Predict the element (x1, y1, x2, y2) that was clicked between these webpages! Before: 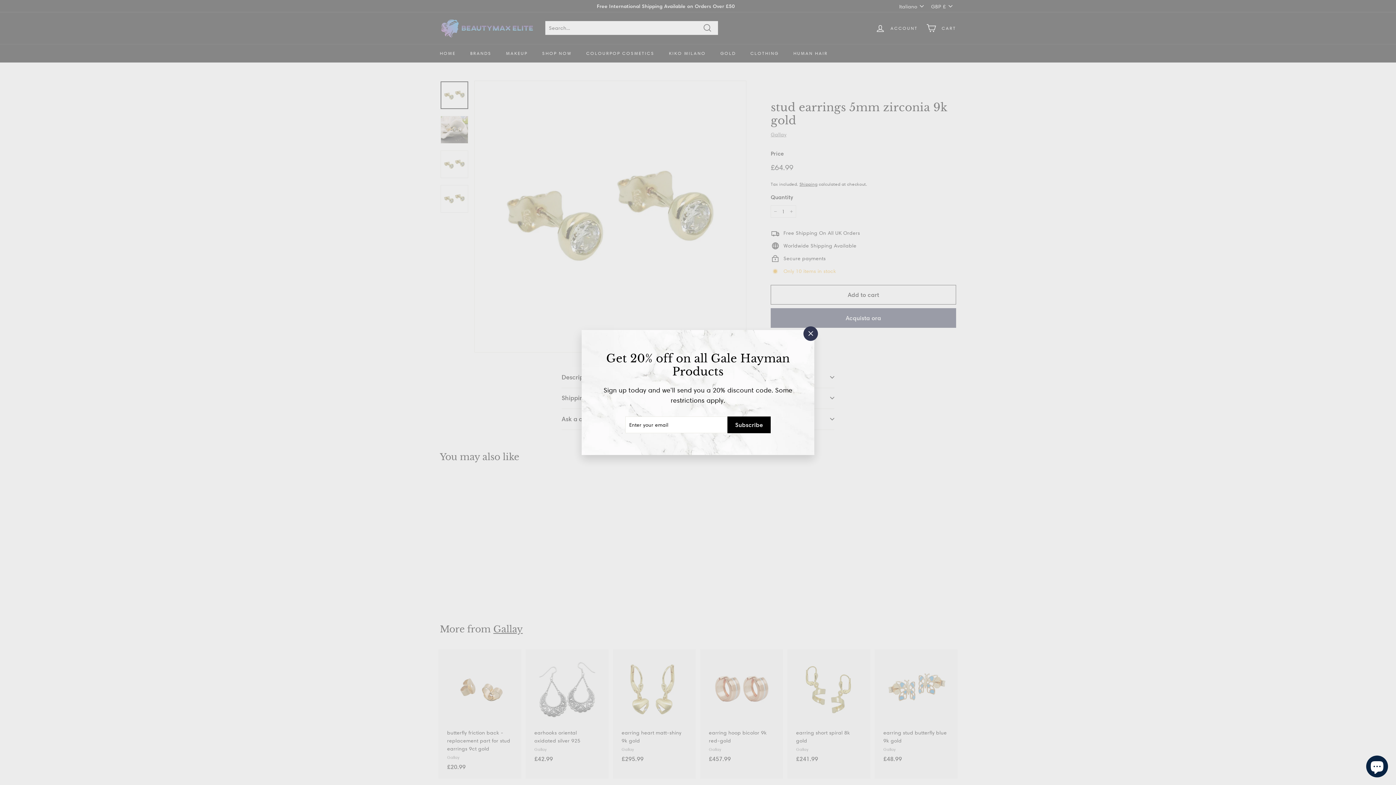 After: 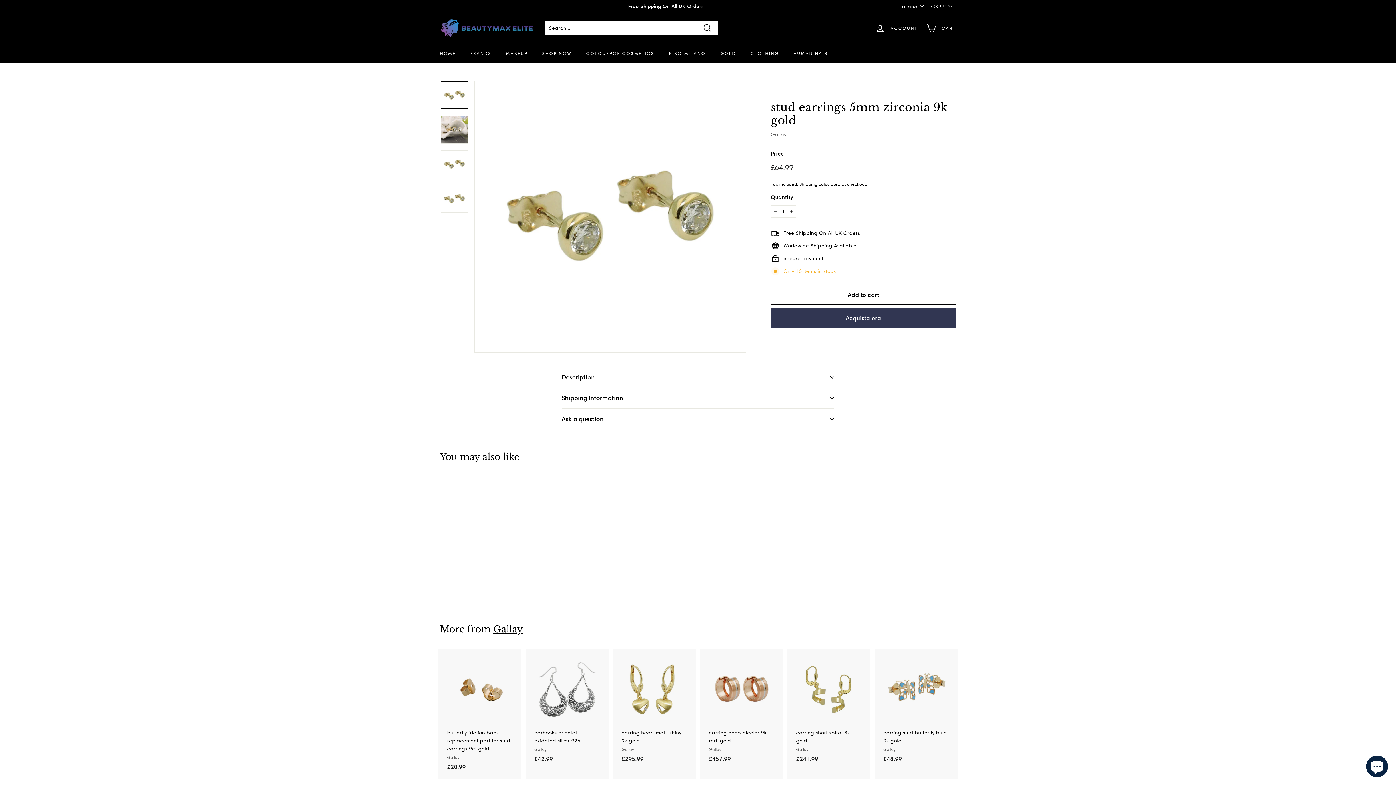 Action: bbox: (800, 328, 814, 342) label: "Close (esc)"